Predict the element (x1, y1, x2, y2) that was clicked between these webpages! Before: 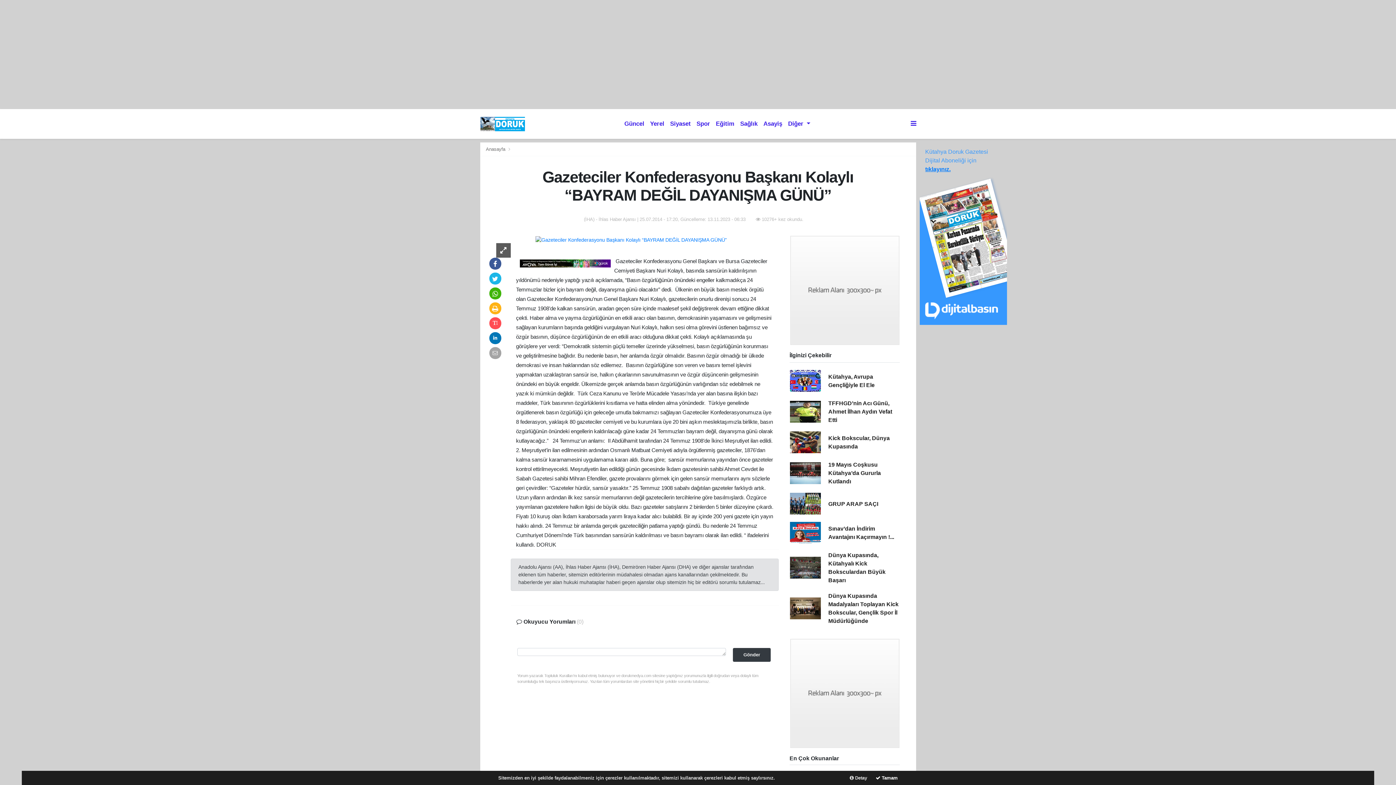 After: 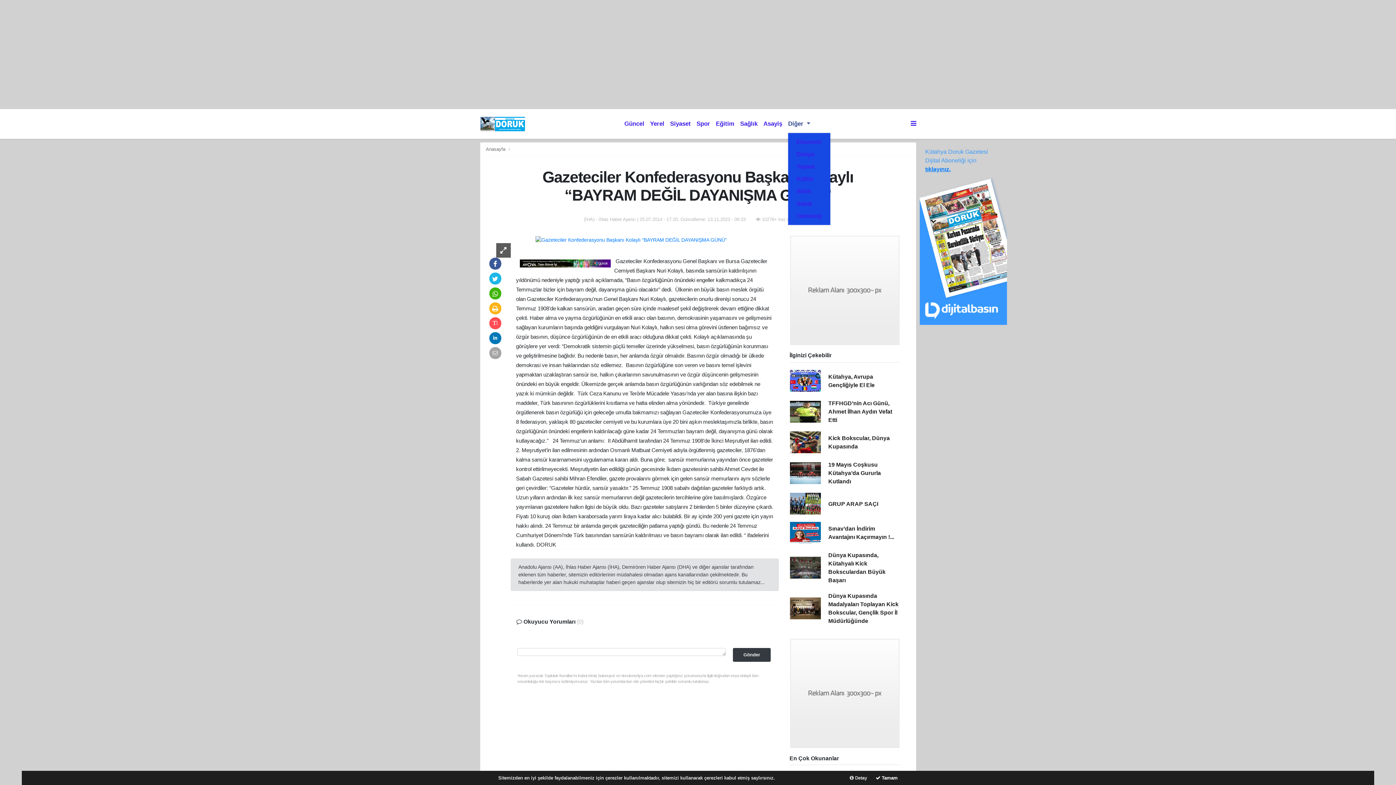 Action: label: Diğer  bbox: (788, 120, 810, 126)